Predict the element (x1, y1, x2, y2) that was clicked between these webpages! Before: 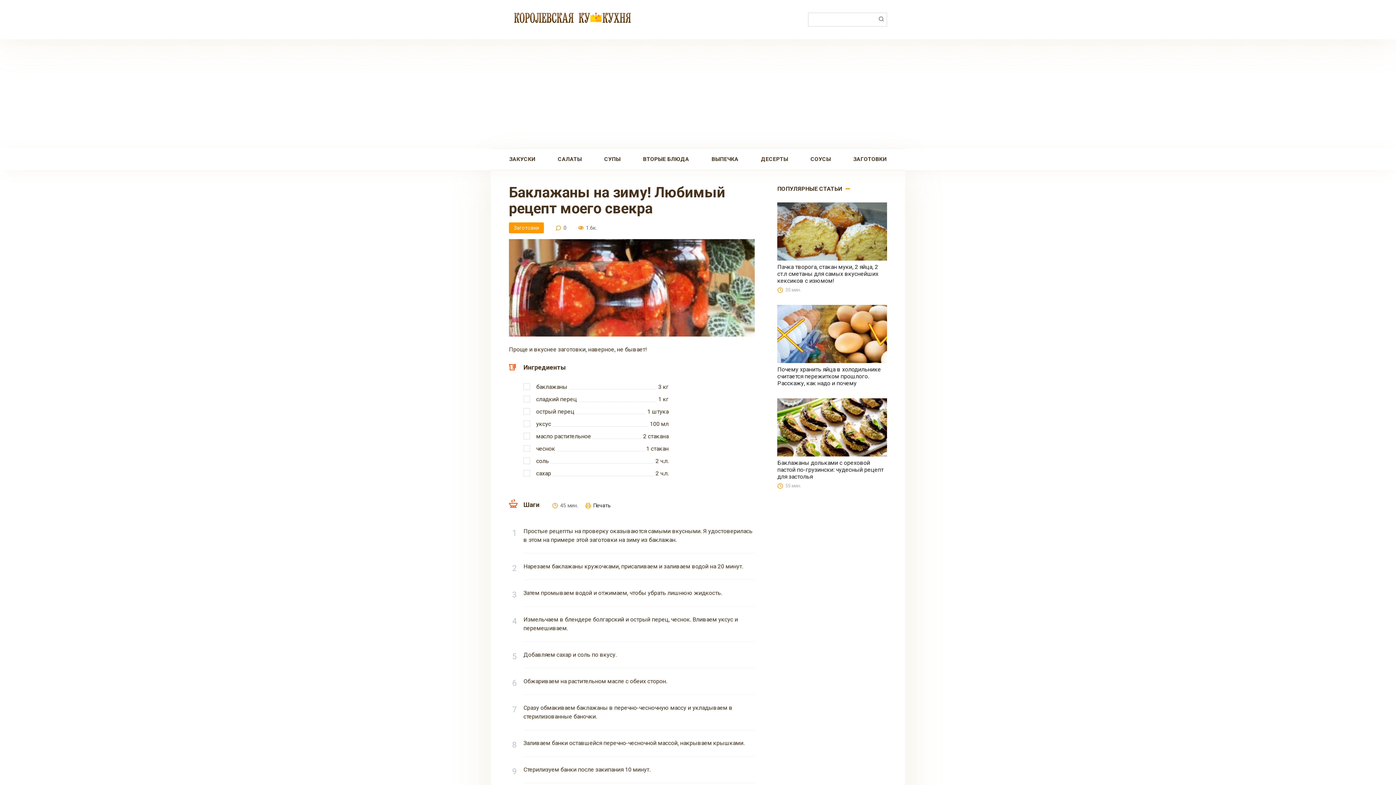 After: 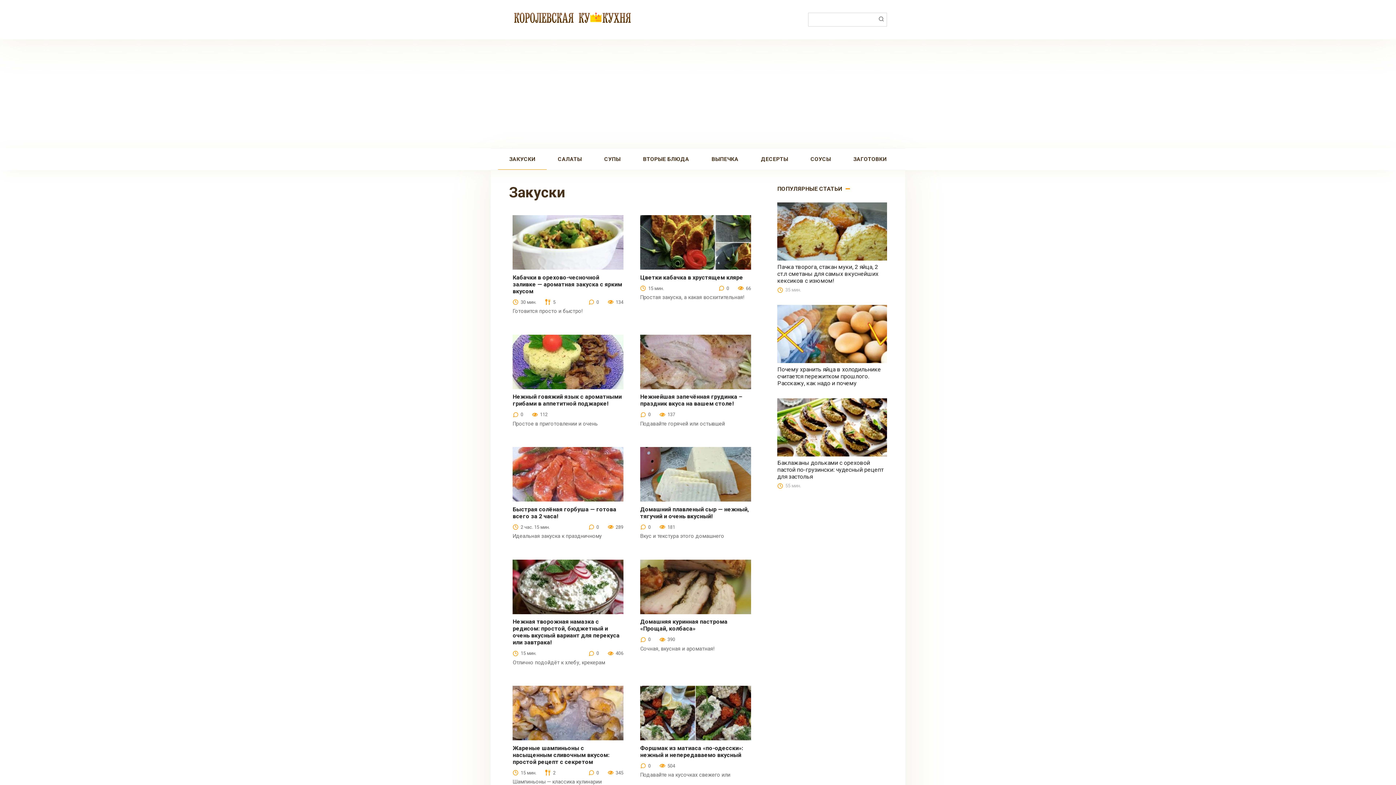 Action: bbox: (498, 148, 546, 169) label: ЗАКУСКИ